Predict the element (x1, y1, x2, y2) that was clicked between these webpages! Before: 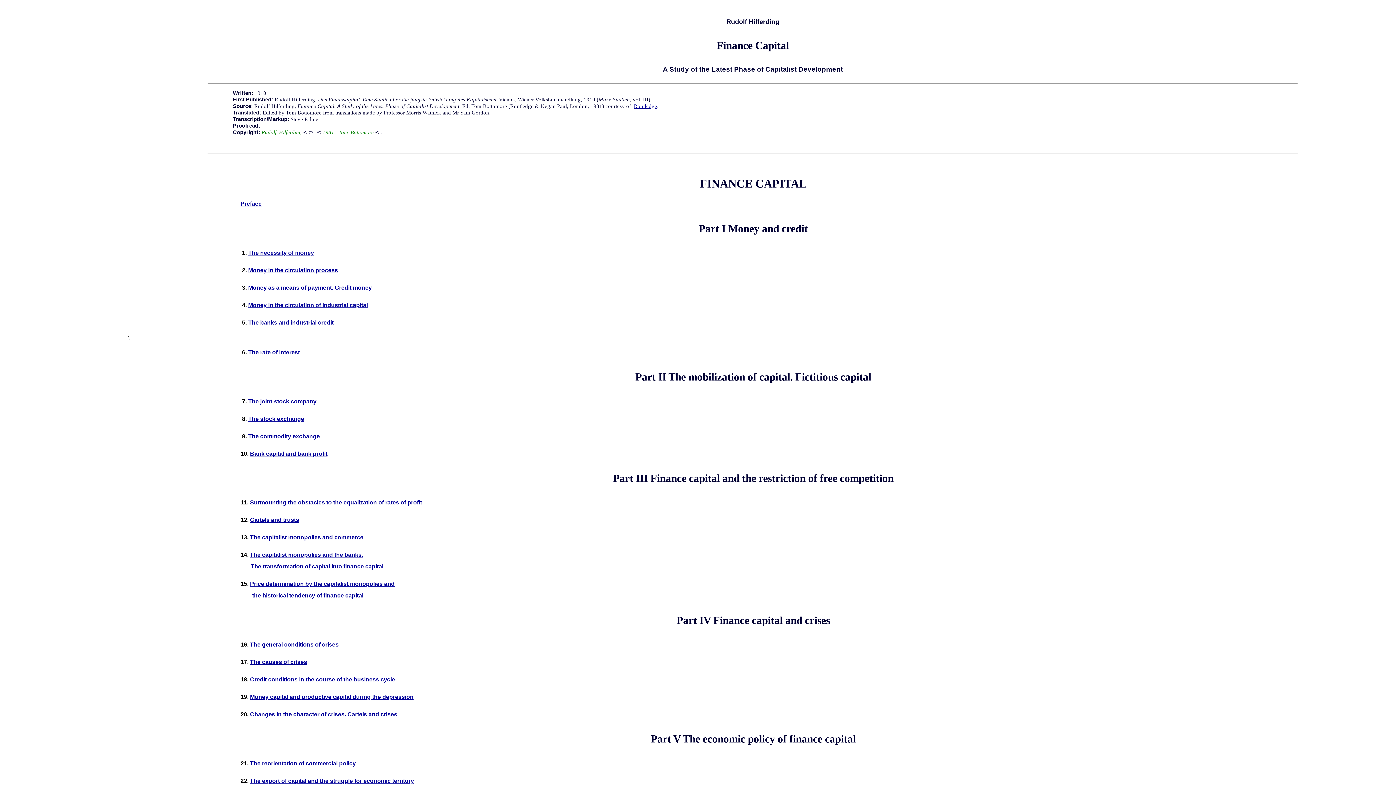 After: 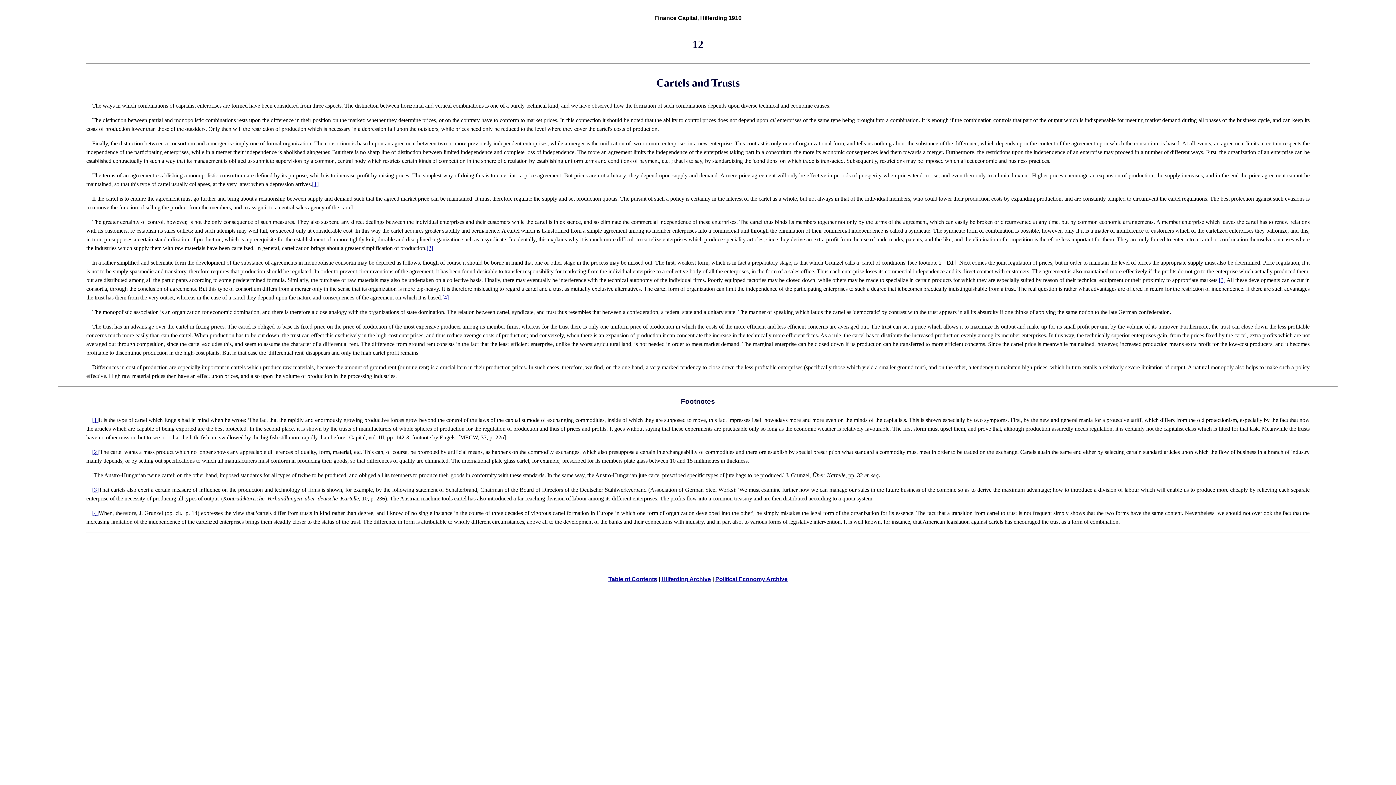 Action: label: Cartels and trusts bbox: (250, 517, 299, 523)